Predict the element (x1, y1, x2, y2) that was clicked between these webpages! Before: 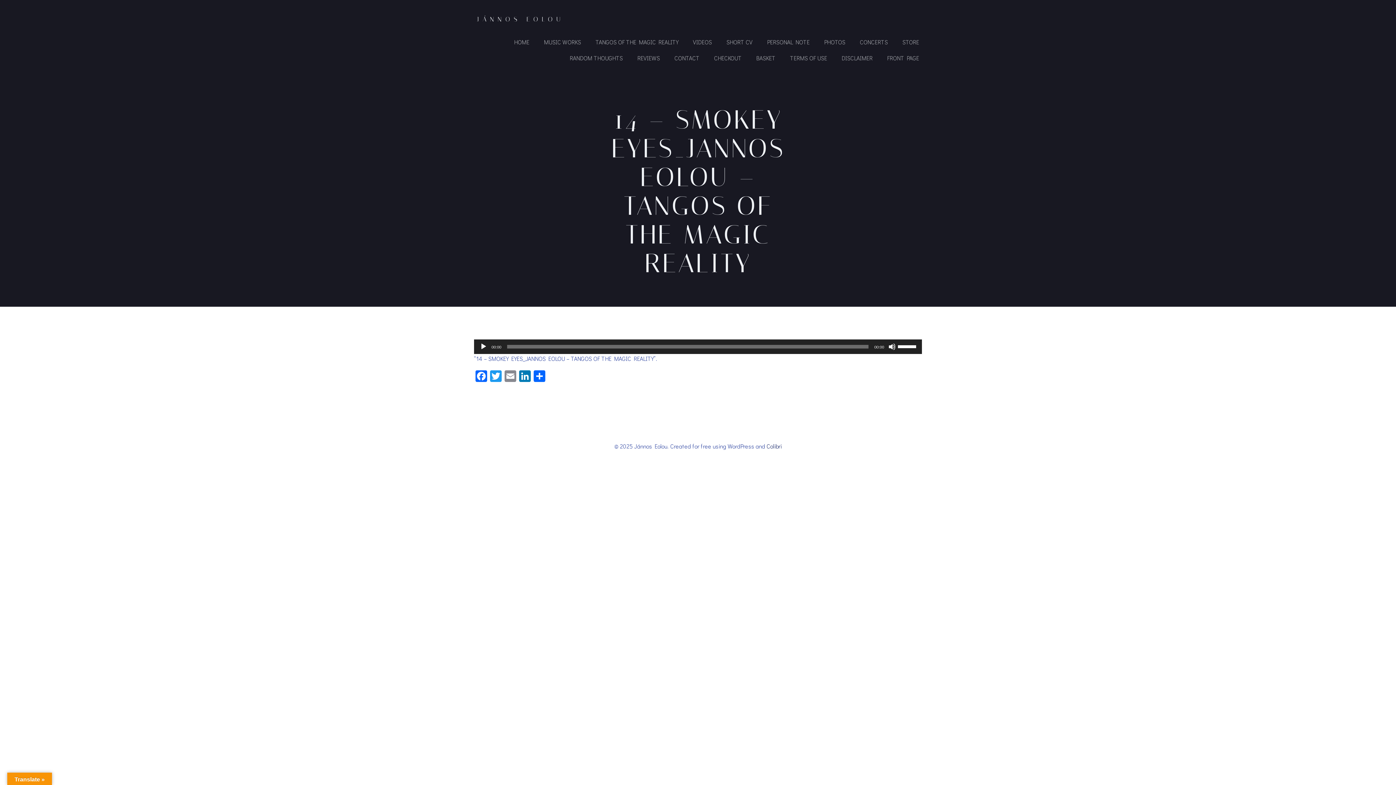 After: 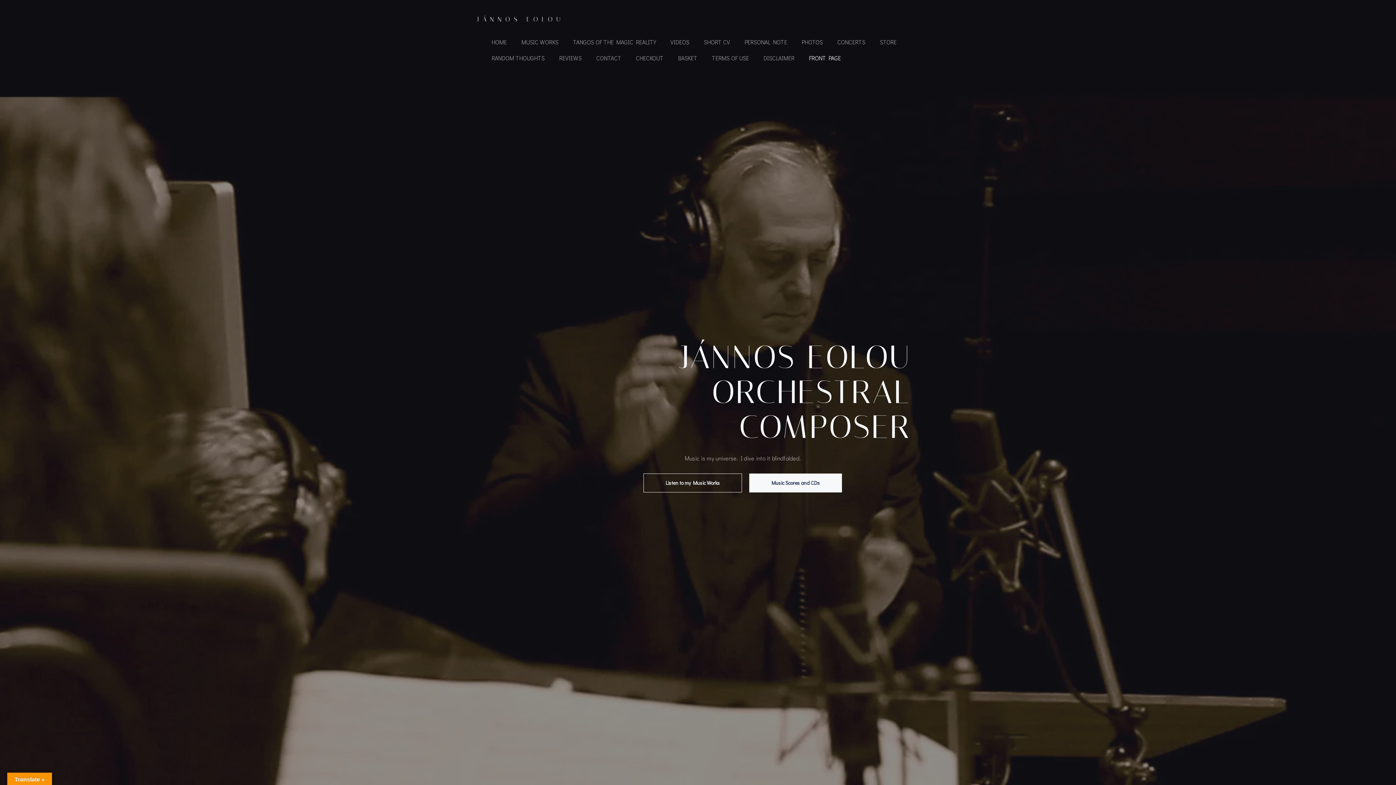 Action: label: JÁNNOS EOLOU bbox: (477, 14, 564, 24)